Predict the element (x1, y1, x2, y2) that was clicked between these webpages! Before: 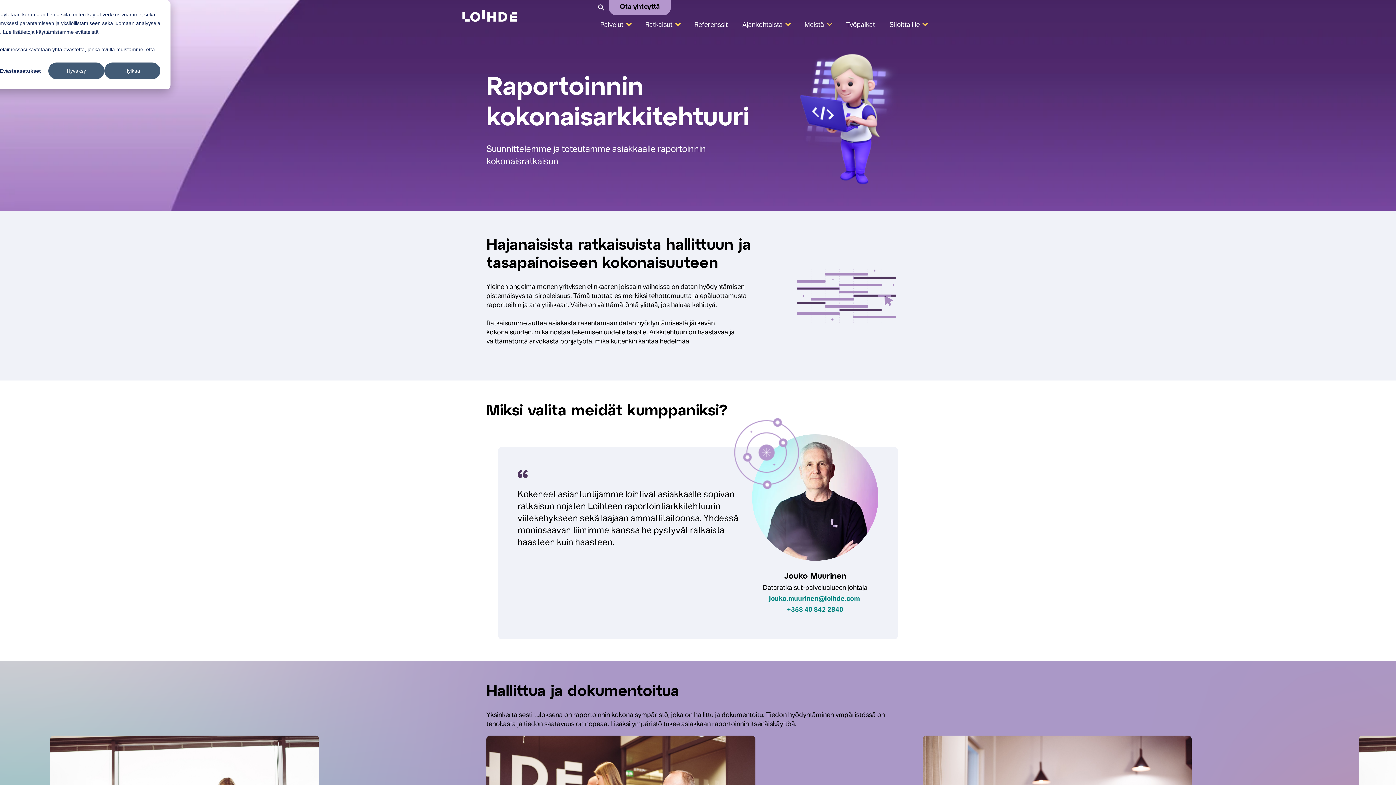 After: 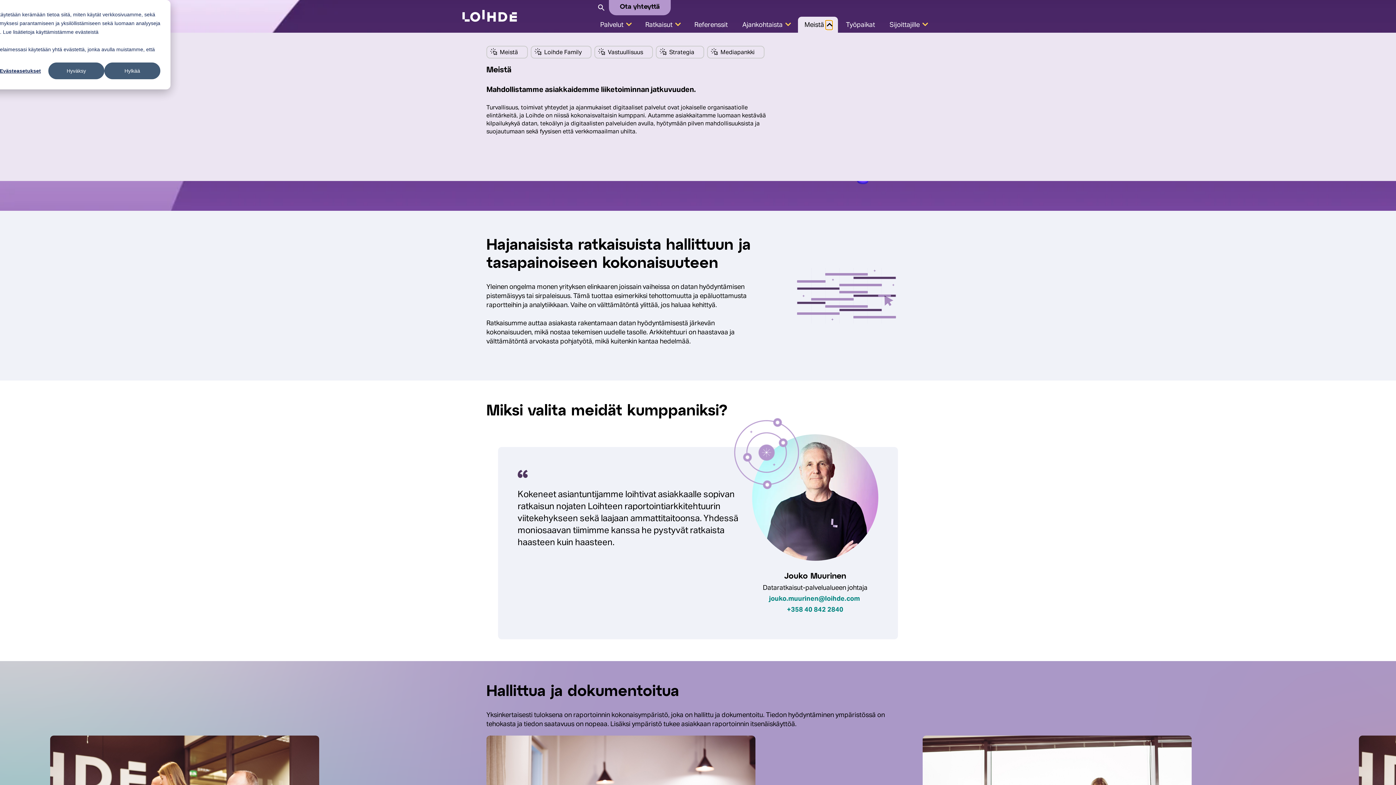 Action: bbox: (825, 20, 831, 29) label: Show submenu for Meistä